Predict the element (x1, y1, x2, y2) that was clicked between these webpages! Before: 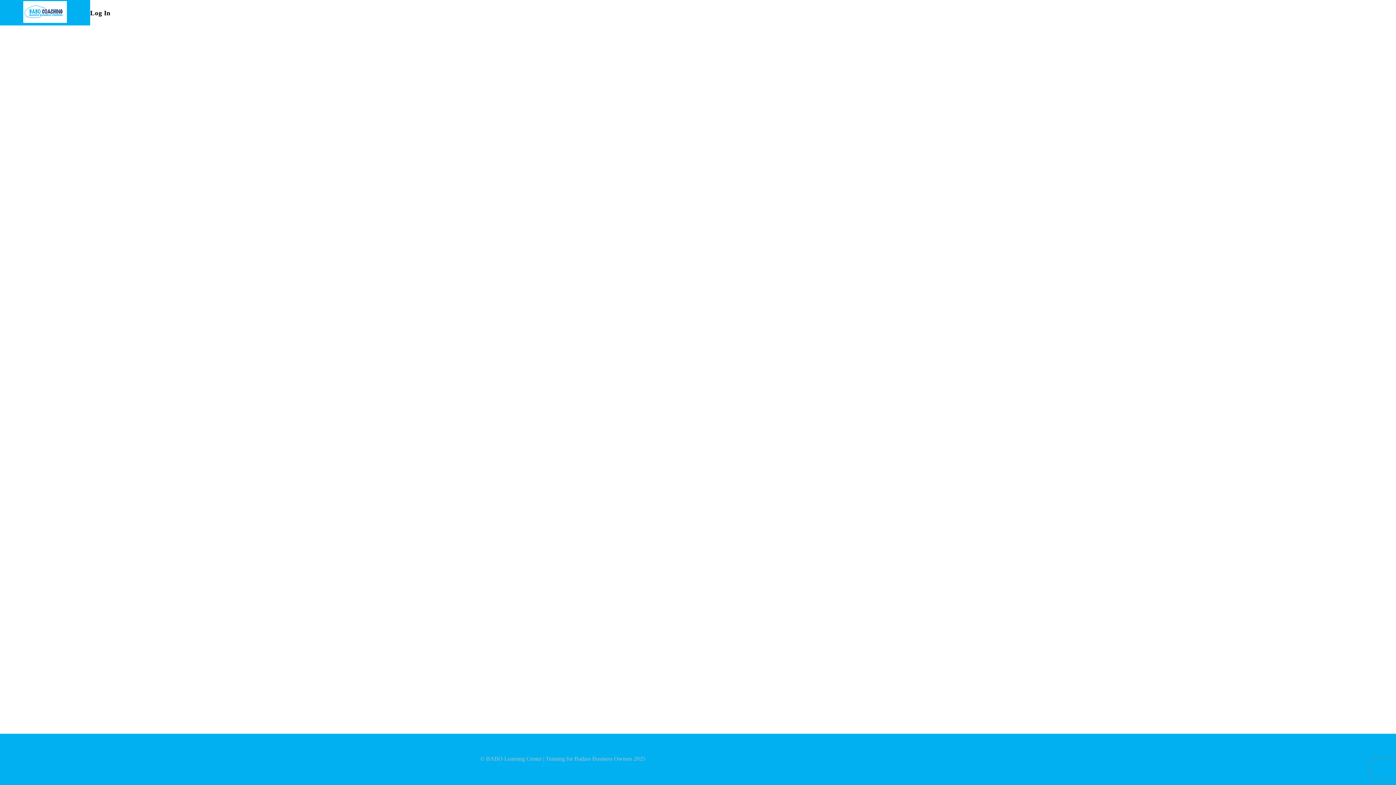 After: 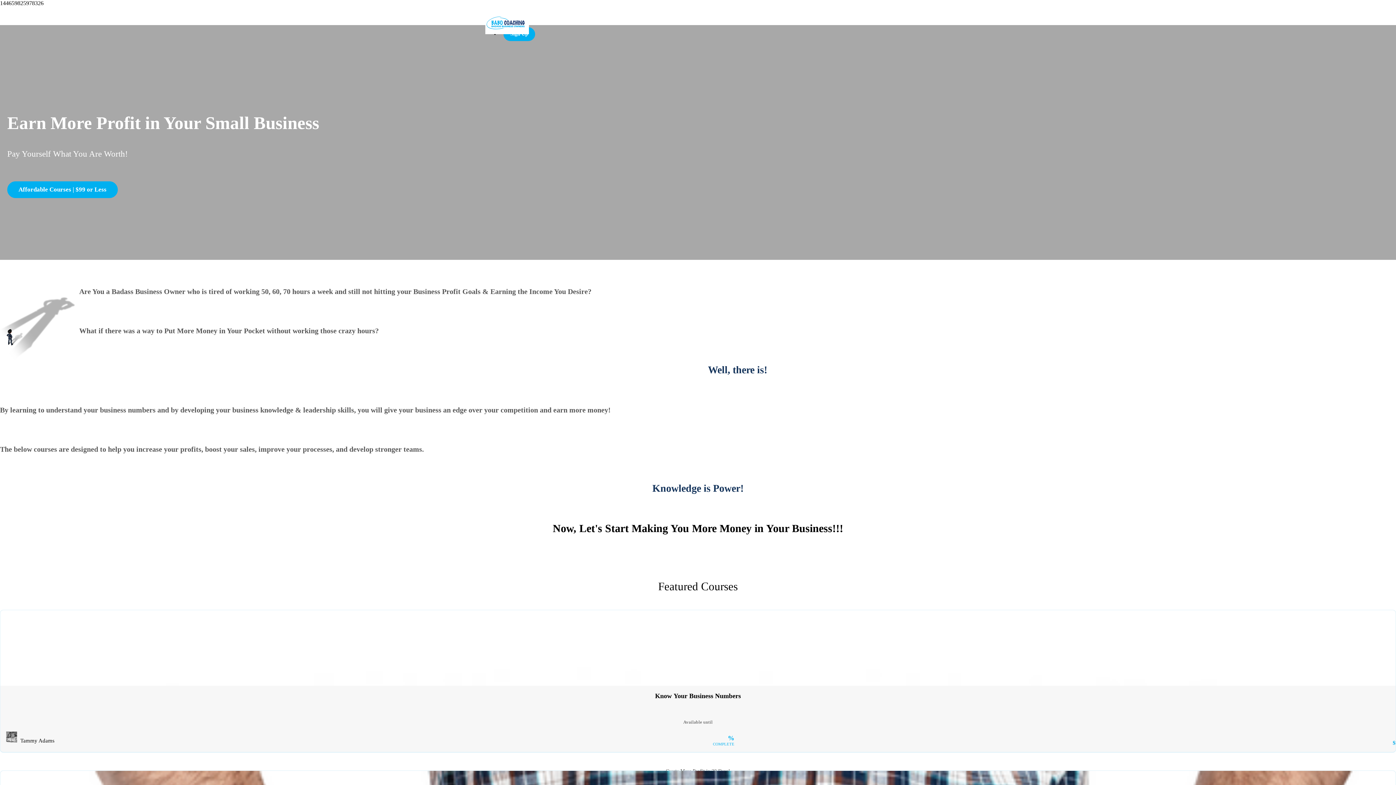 Action: bbox: (23, 1, 66, 24)